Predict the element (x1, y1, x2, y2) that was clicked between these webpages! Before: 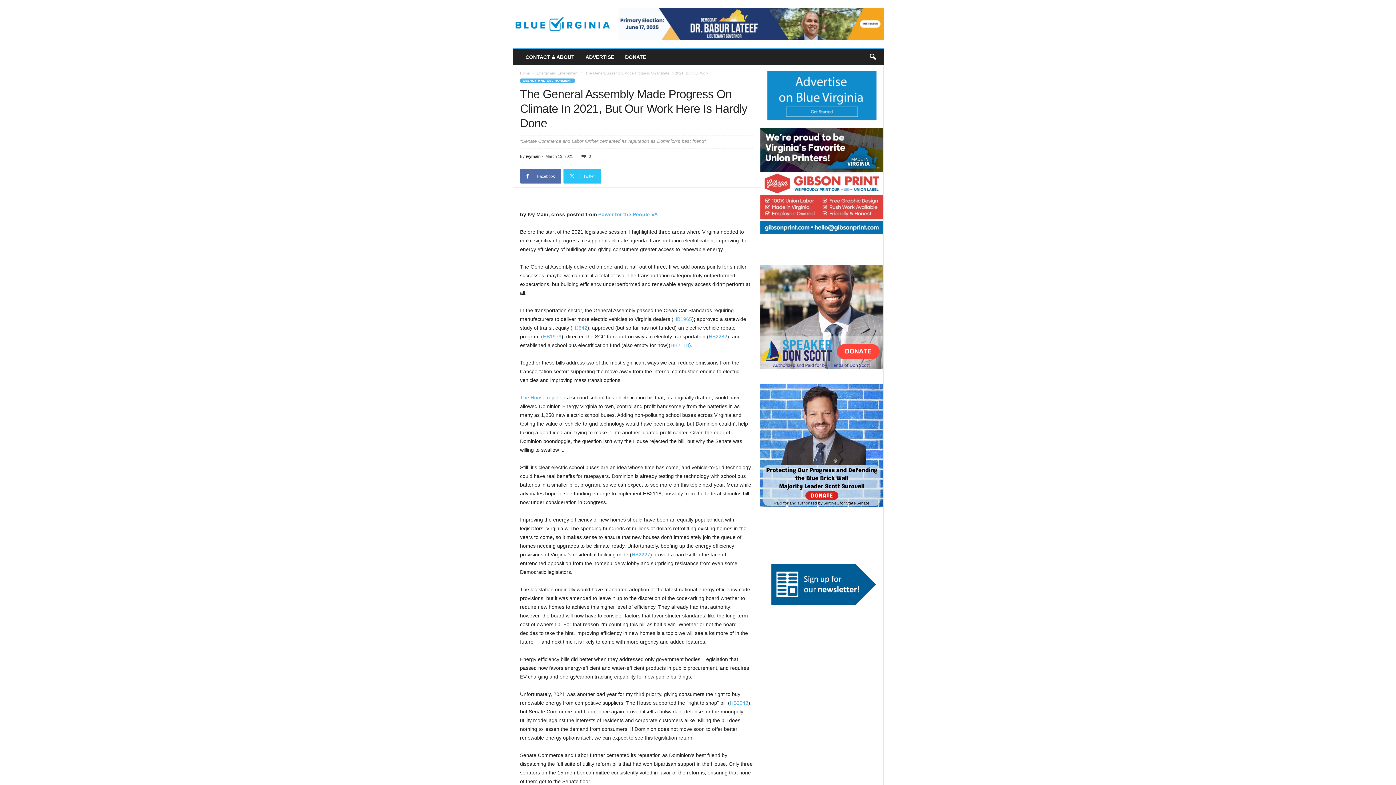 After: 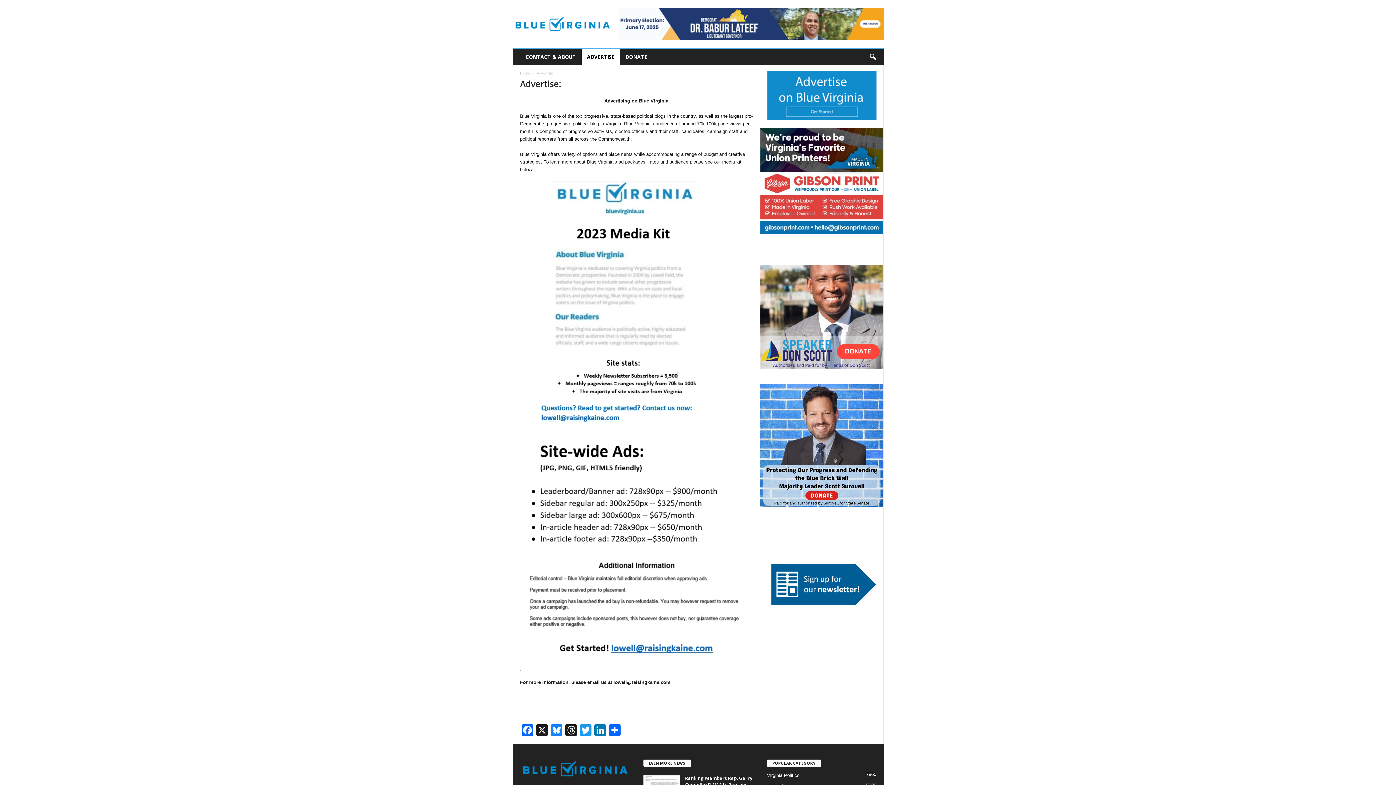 Action: bbox: (580, 49, 619, 65) label: ADVERTISE